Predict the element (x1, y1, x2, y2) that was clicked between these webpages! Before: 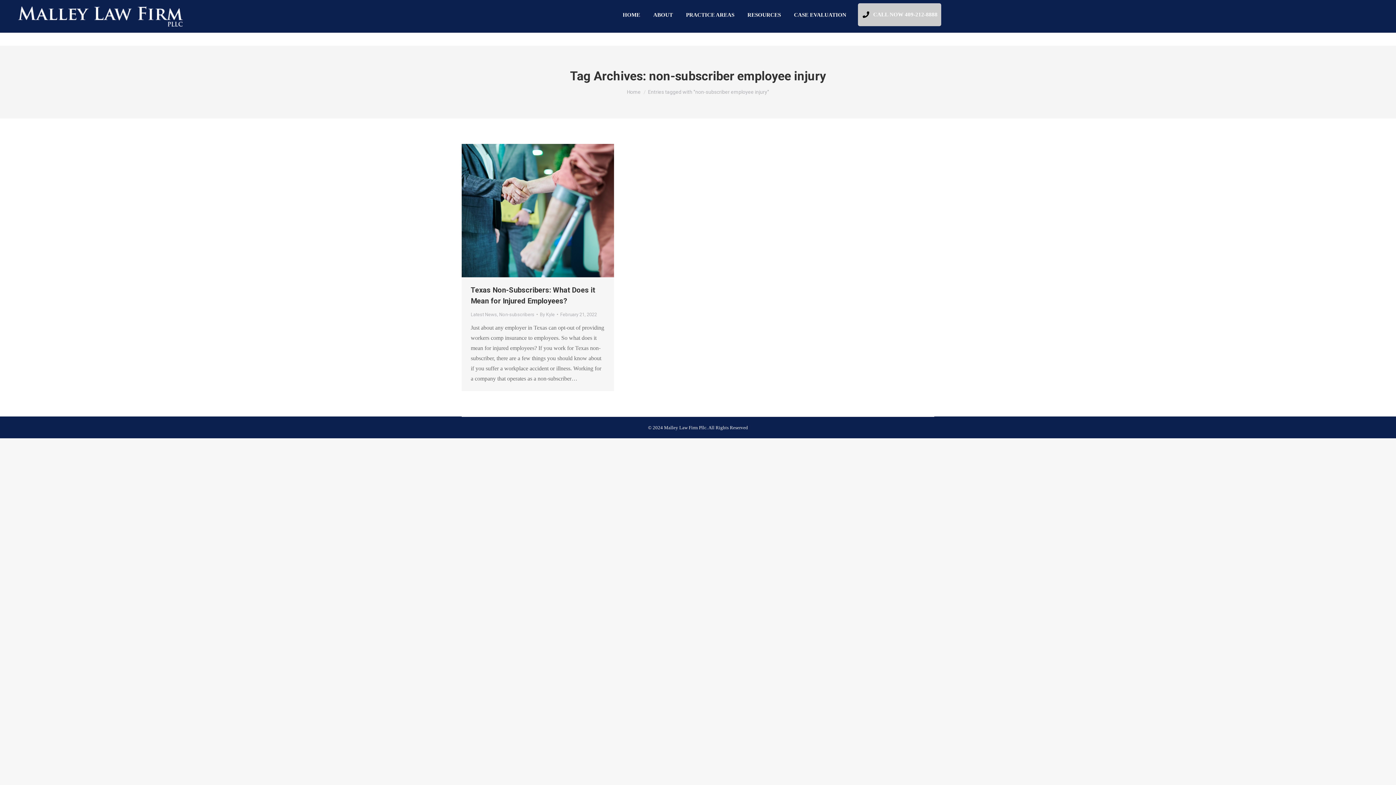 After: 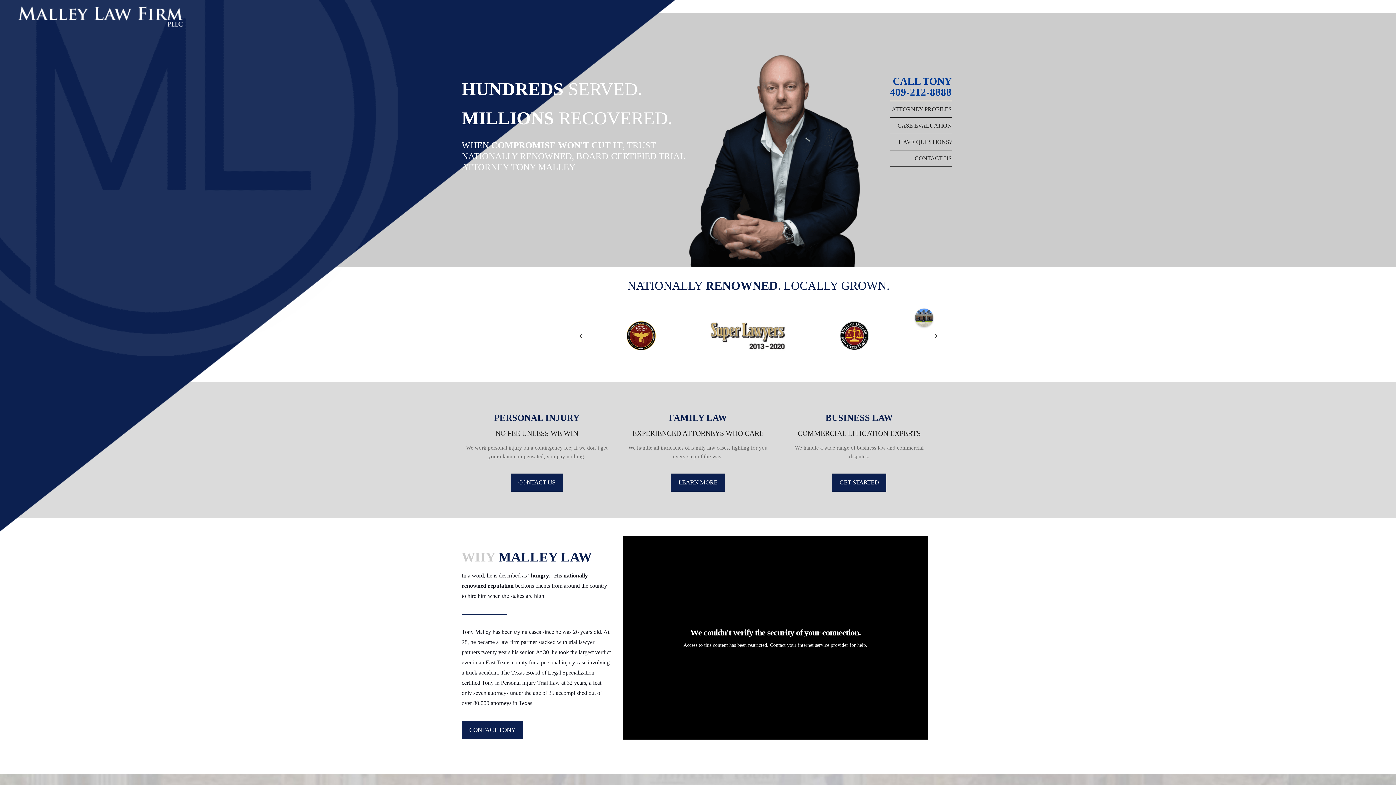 Action: label: Home bbox: (627, 89, 640, 94)